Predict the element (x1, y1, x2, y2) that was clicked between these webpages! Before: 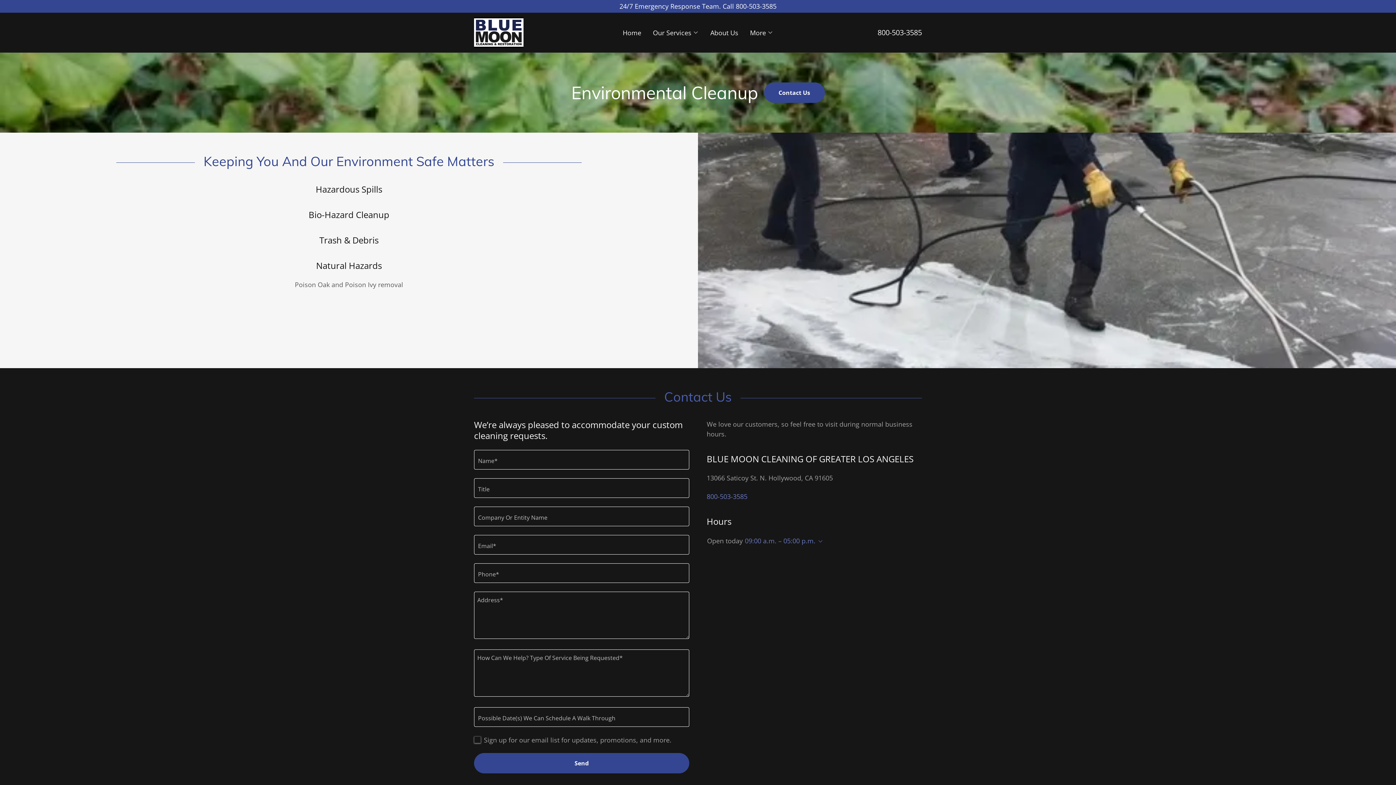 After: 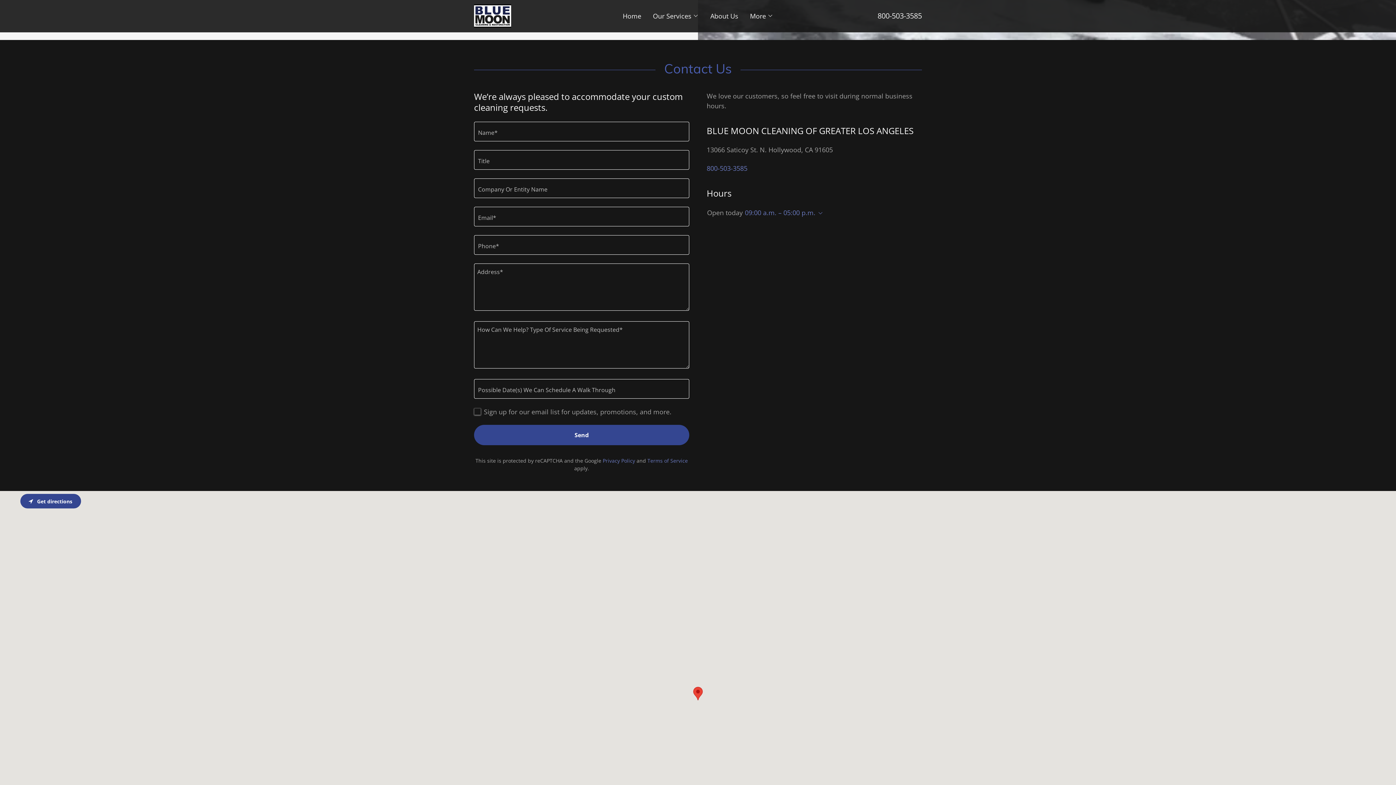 Action: label: Contact Us bbox: (764, 82, 824, 102)